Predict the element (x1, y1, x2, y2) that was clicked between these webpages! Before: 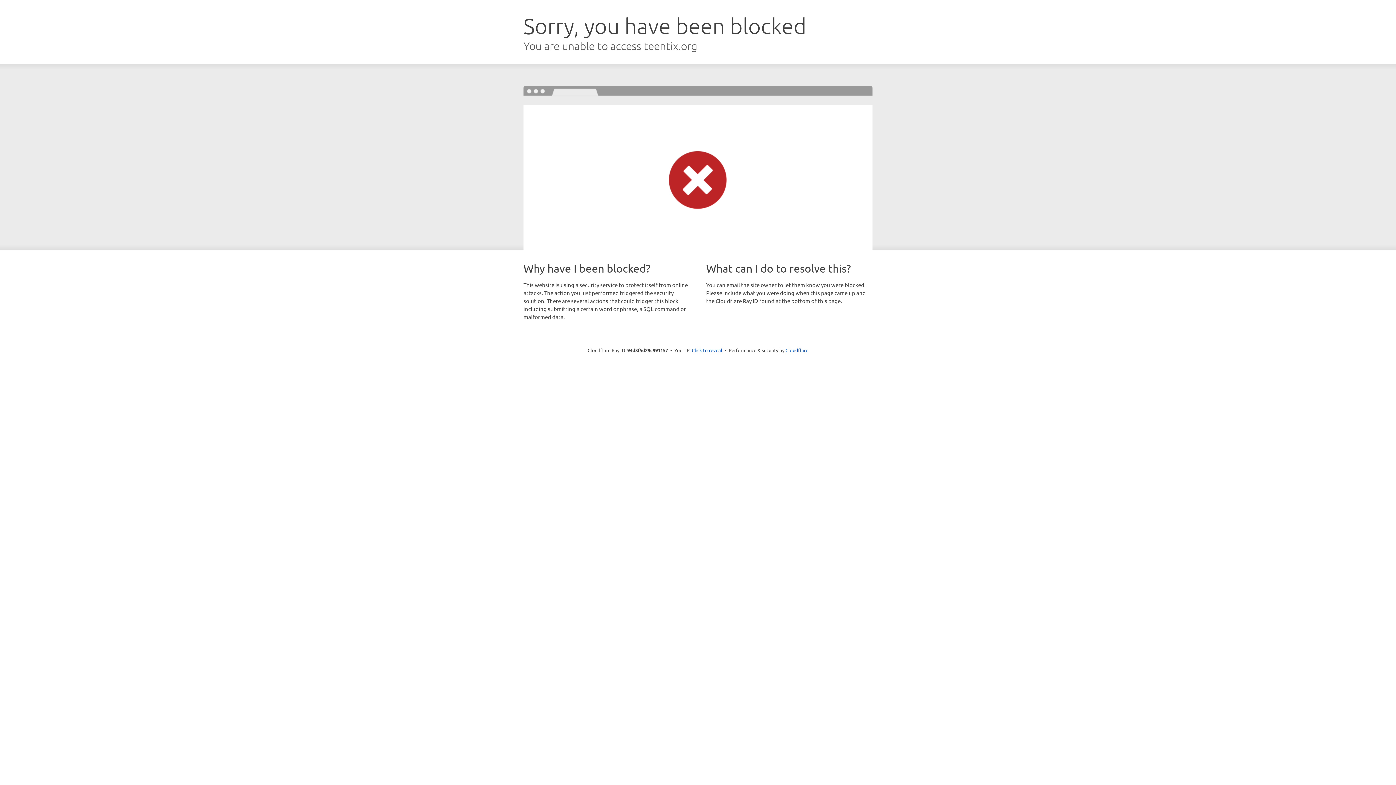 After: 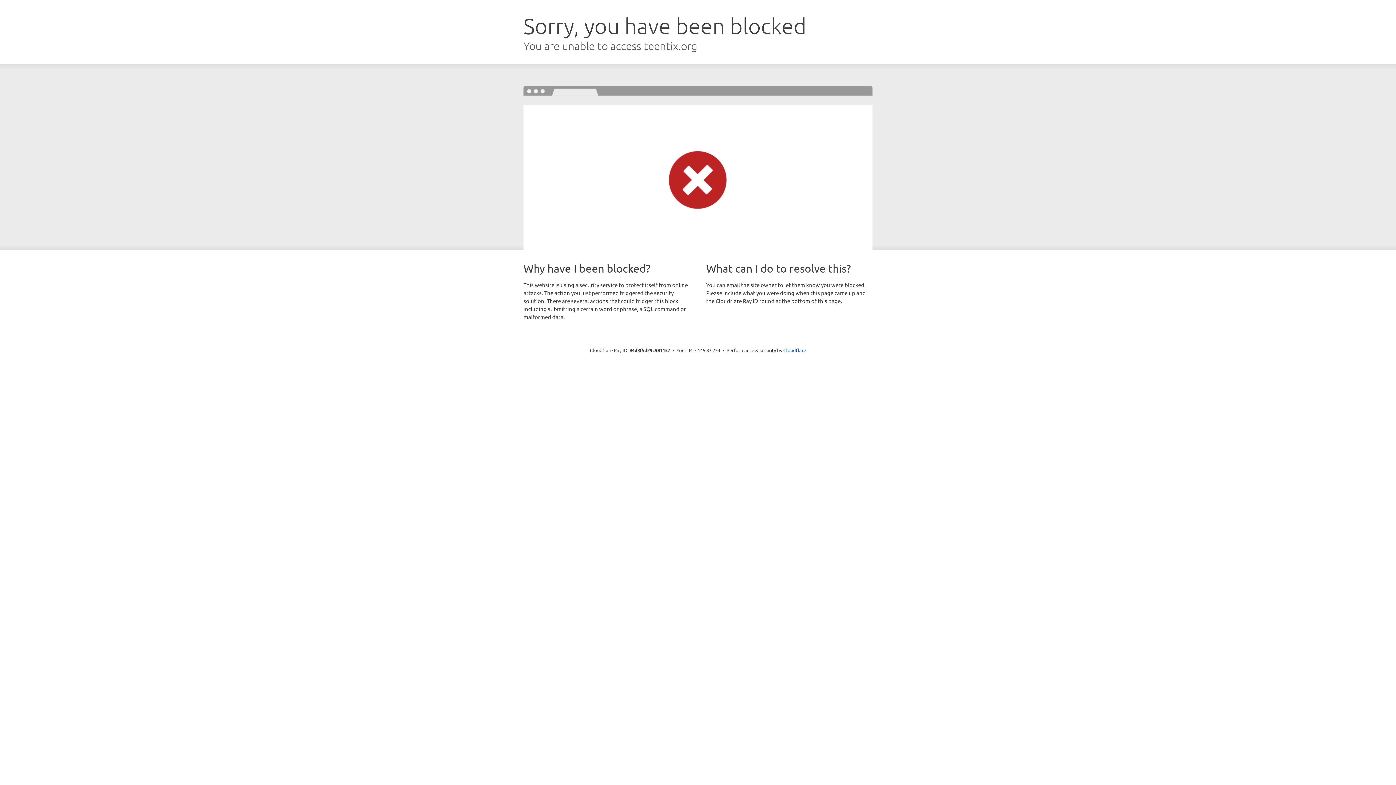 Action: bbox: (692, 346, 722, 353) label: Click to reveal